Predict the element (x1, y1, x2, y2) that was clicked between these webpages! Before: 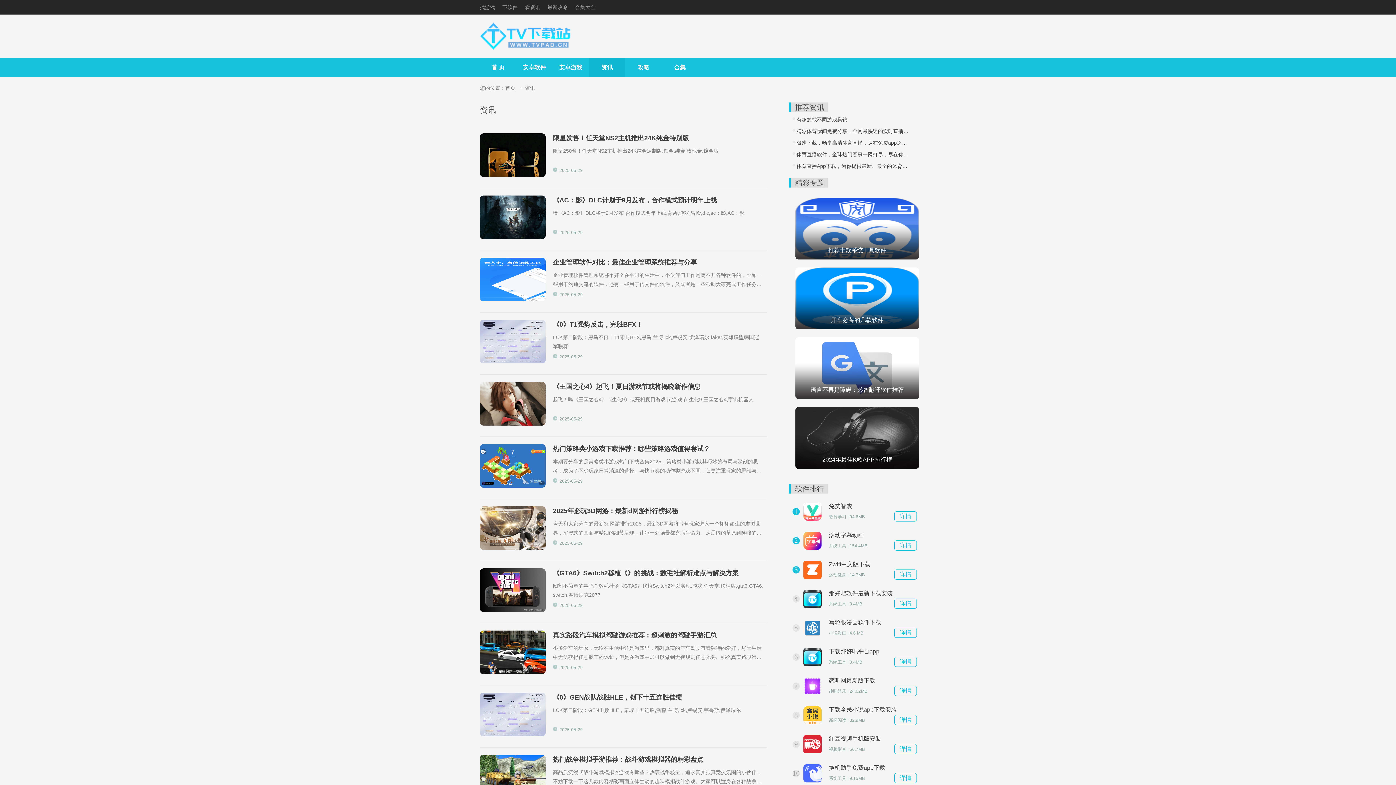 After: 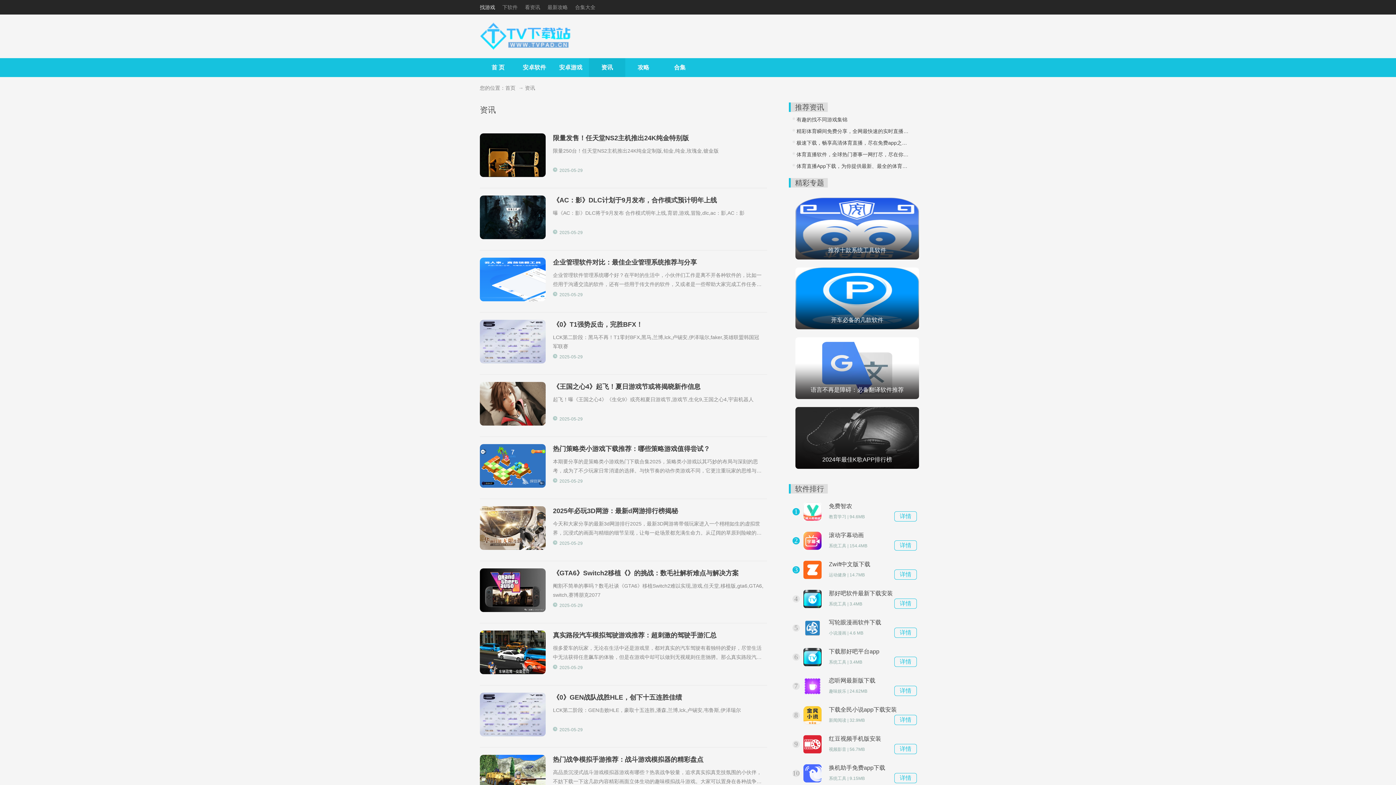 Action: bbox: (480, 4, 495, 10) label: 找游戏